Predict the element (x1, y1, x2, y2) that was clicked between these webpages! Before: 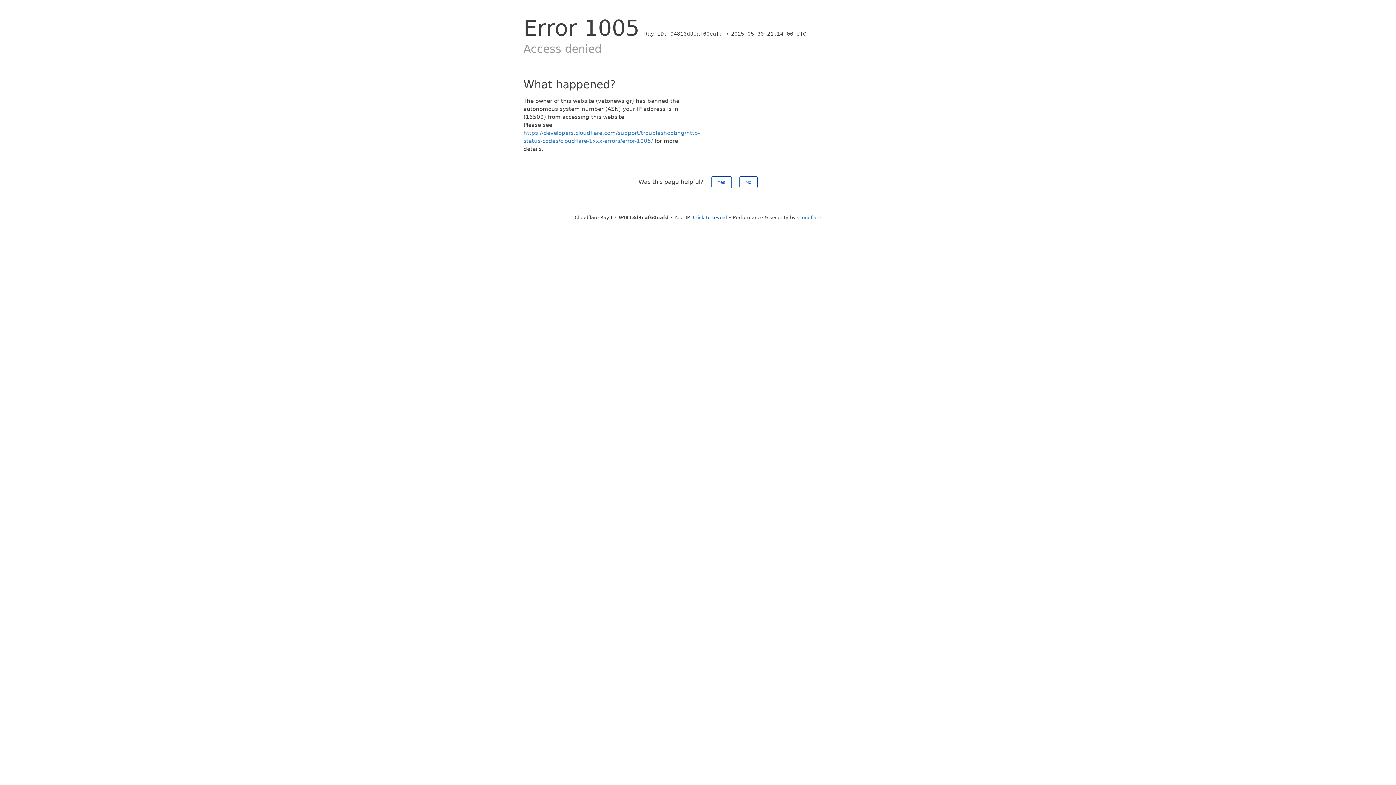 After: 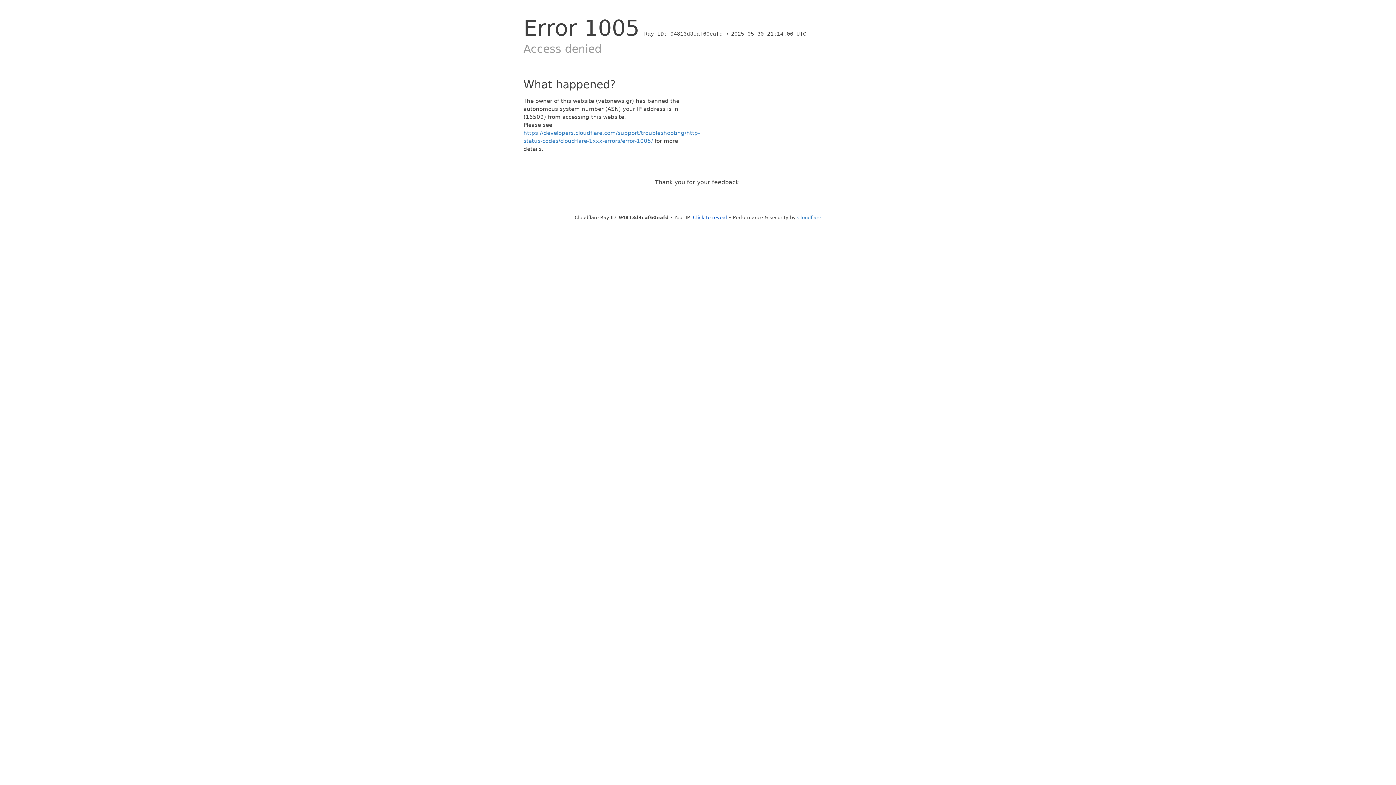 Action: label: No bbox: (739, 176, 757, 188)